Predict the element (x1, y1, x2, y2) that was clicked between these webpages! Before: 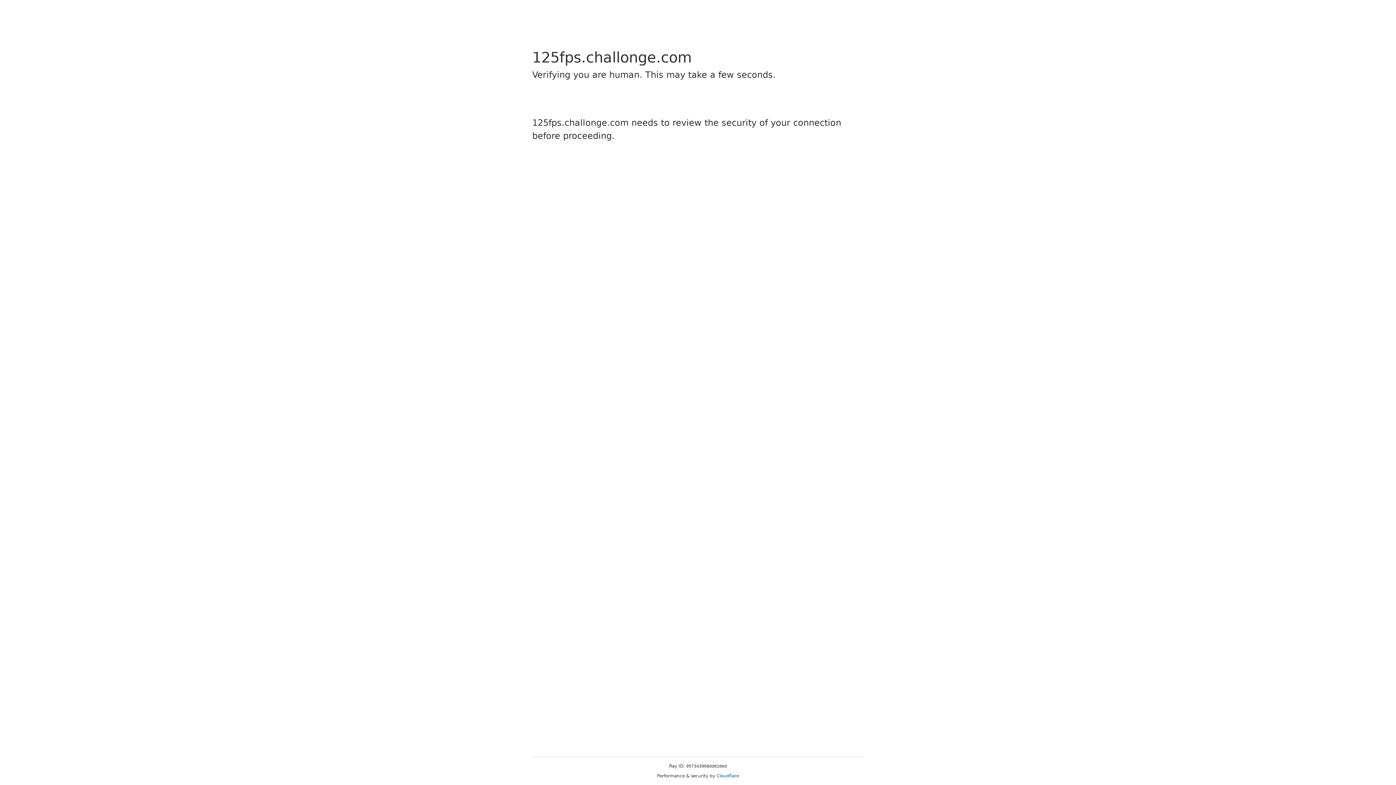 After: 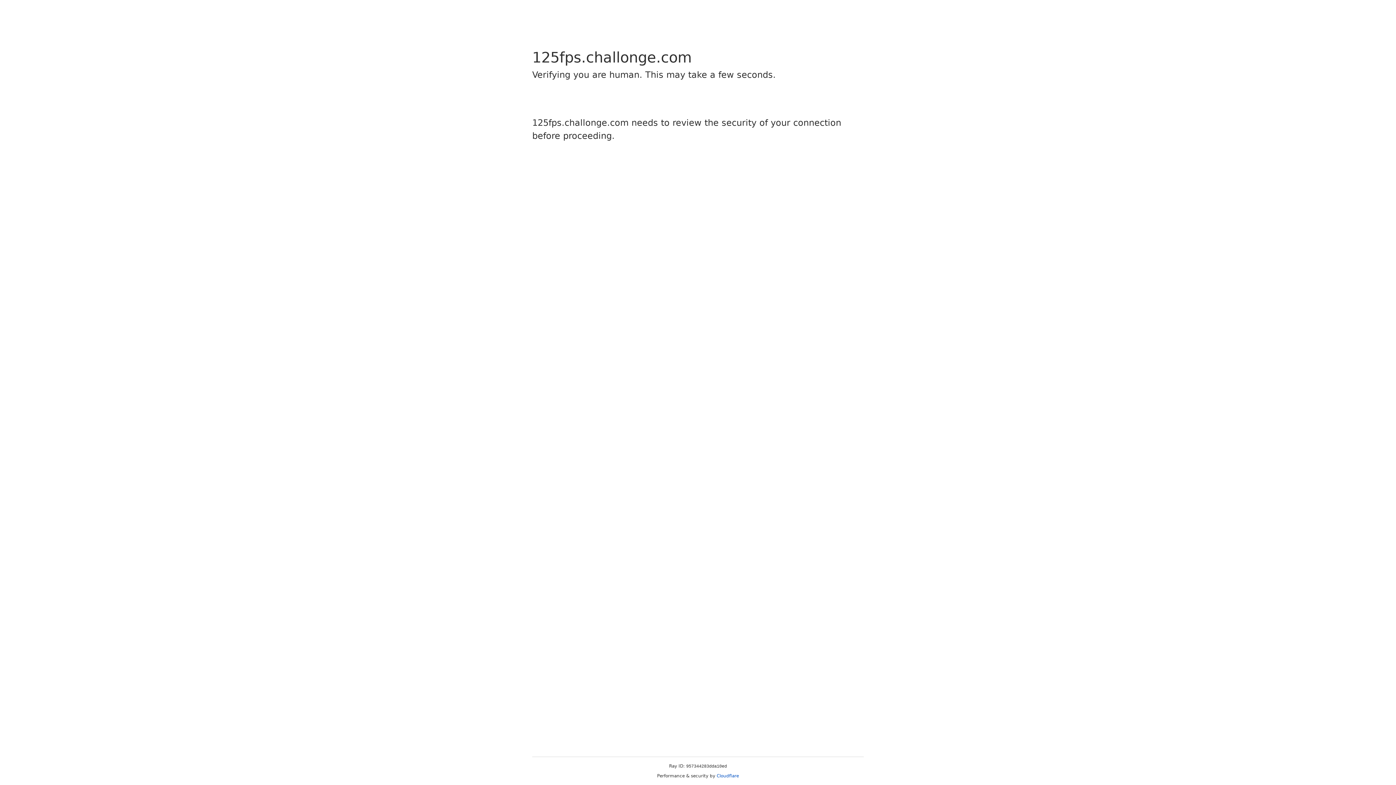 Action: label: Cloudflare bbox: (716, 773, 739, 778)